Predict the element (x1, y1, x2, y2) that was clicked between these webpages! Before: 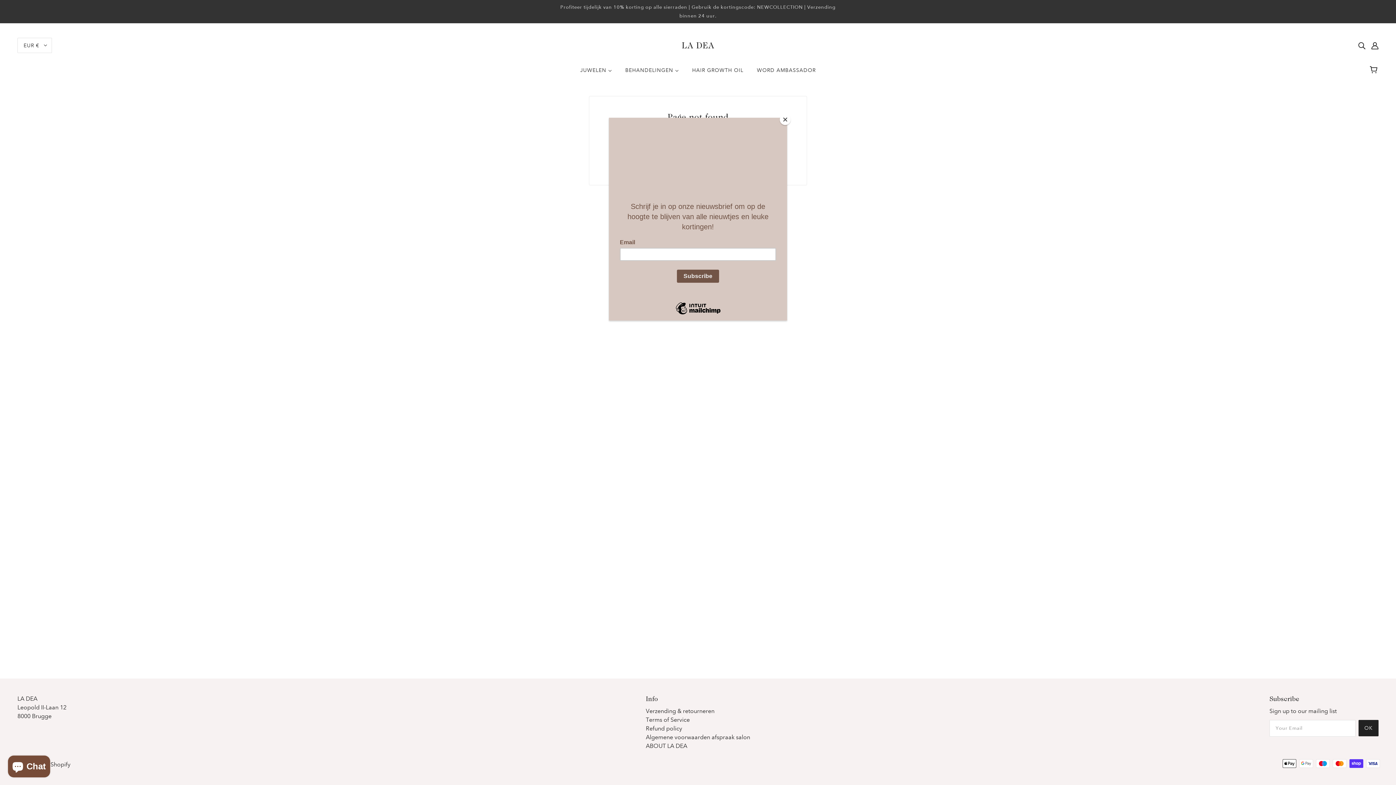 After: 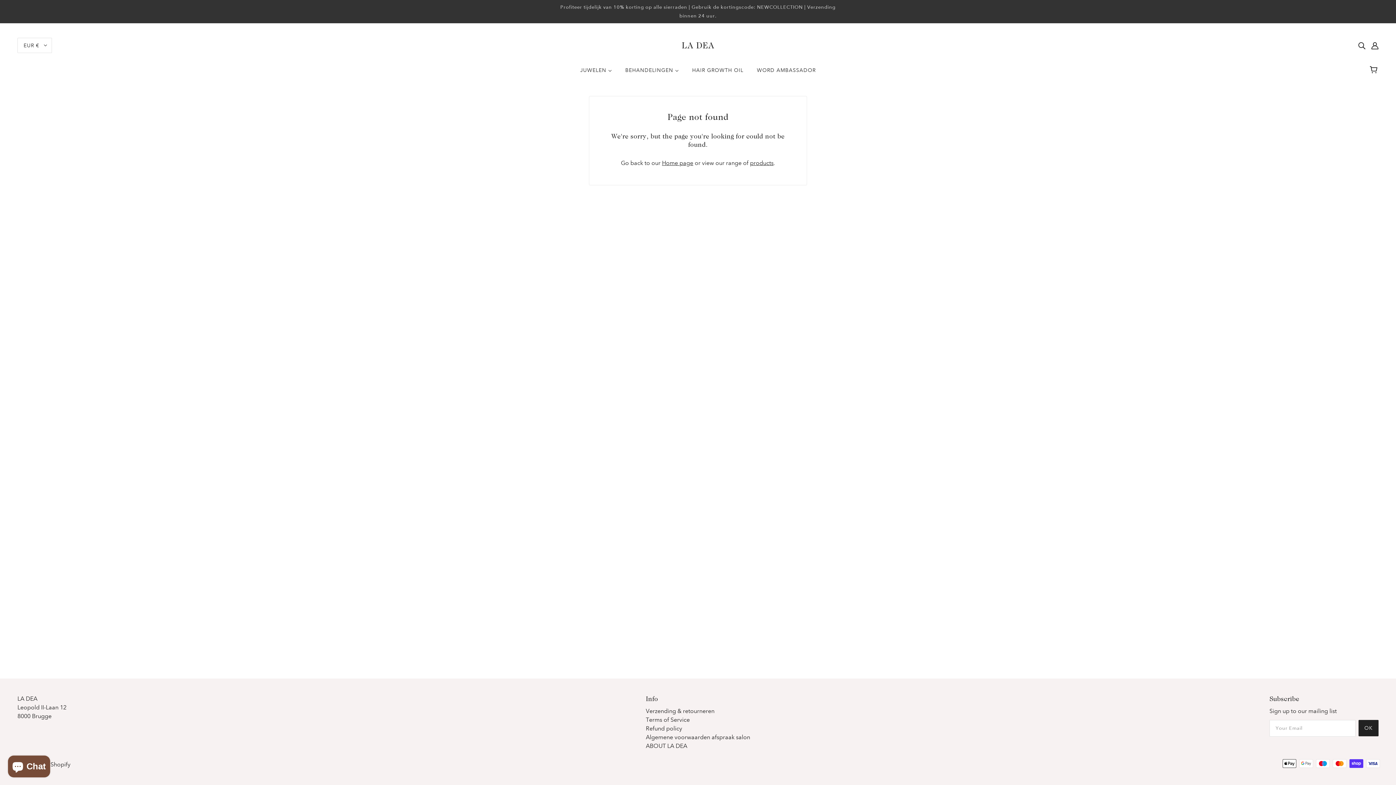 Action: bbox: (780, 114, 790, 125) label: Close